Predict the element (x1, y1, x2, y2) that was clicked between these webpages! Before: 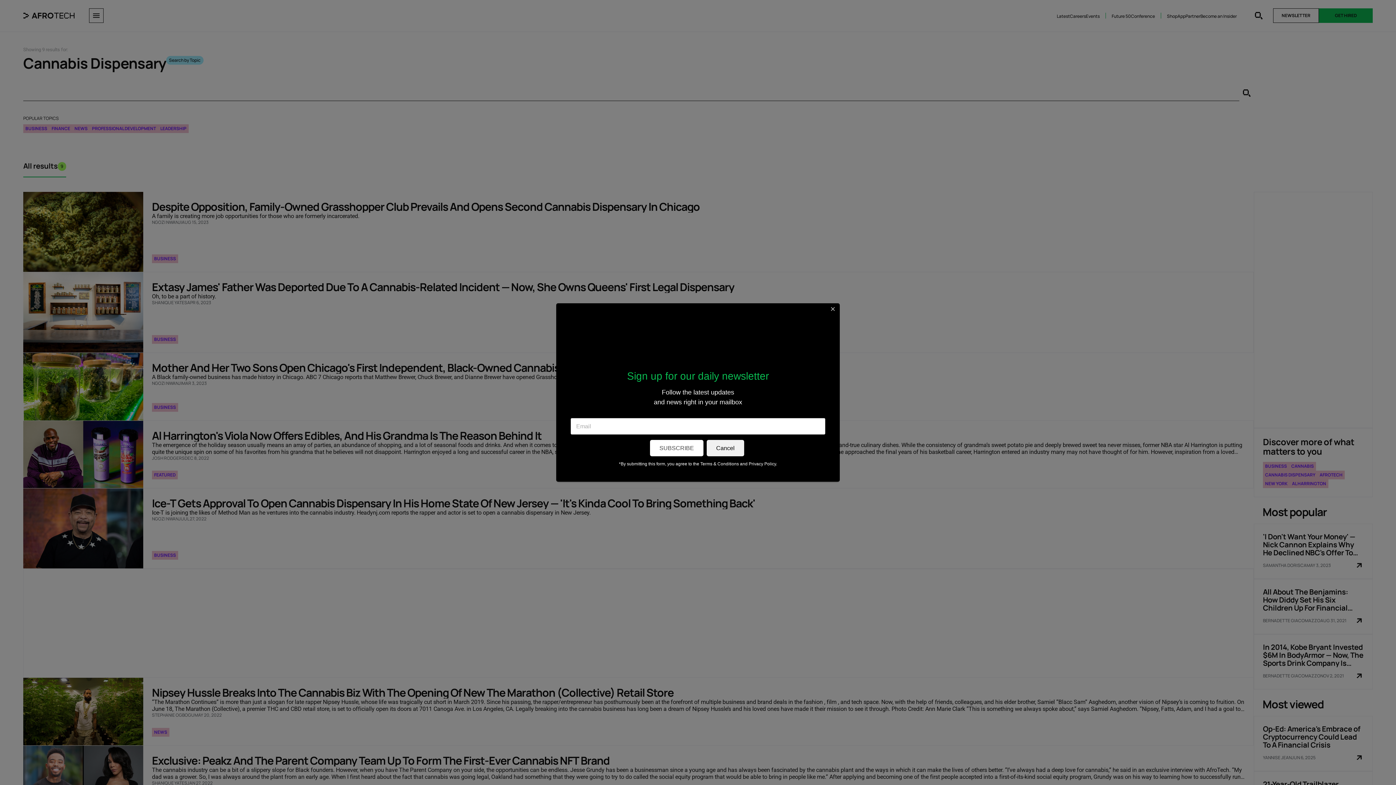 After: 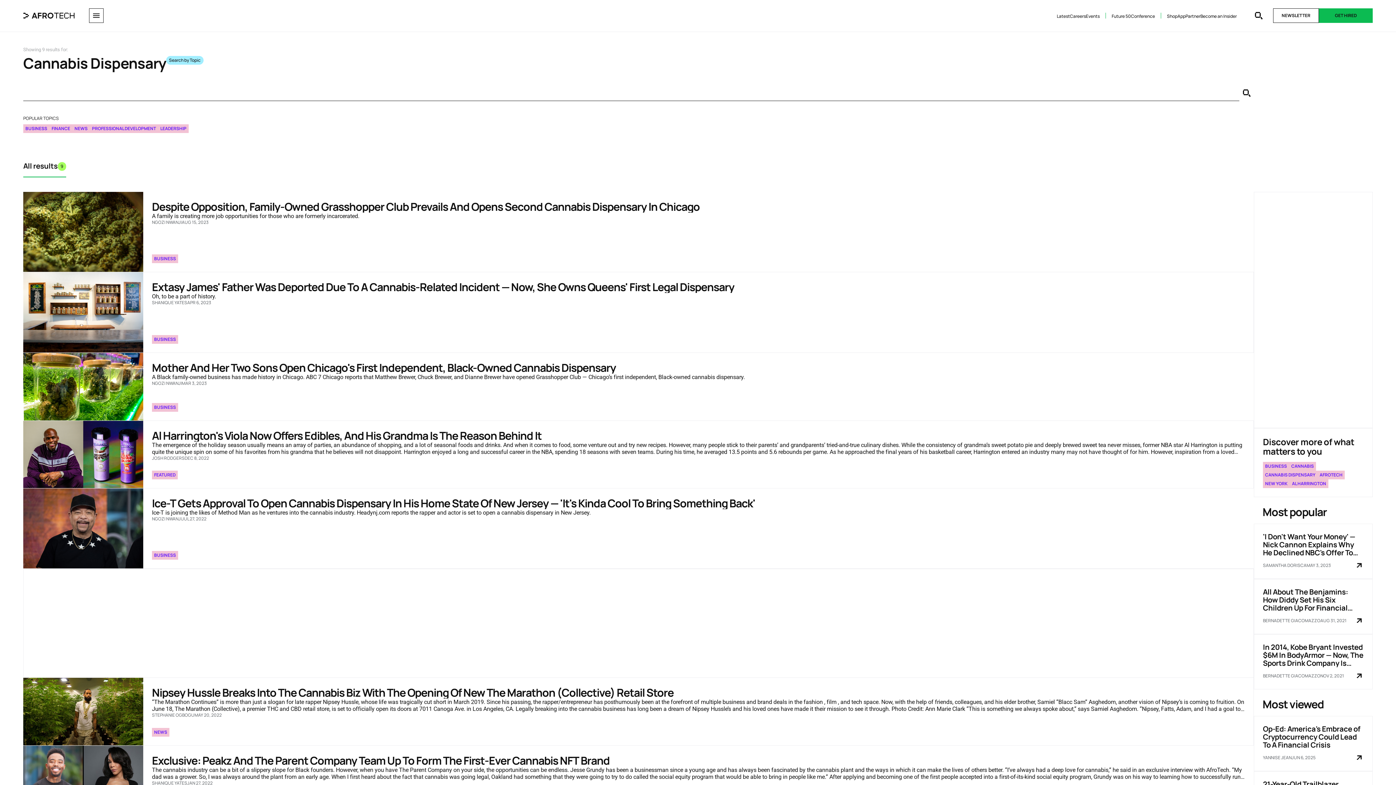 Action: bbox: (706, 440, 744, 456) label: Cancel